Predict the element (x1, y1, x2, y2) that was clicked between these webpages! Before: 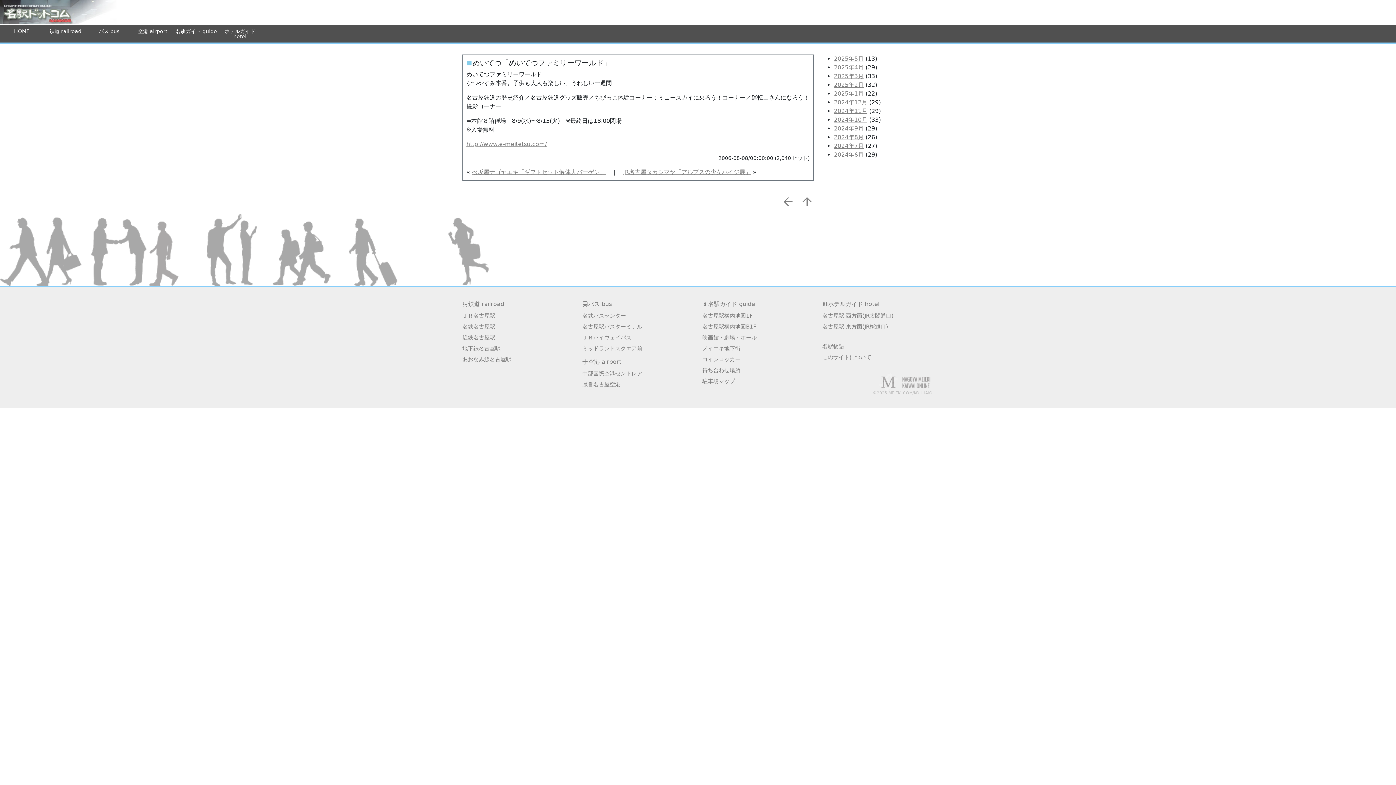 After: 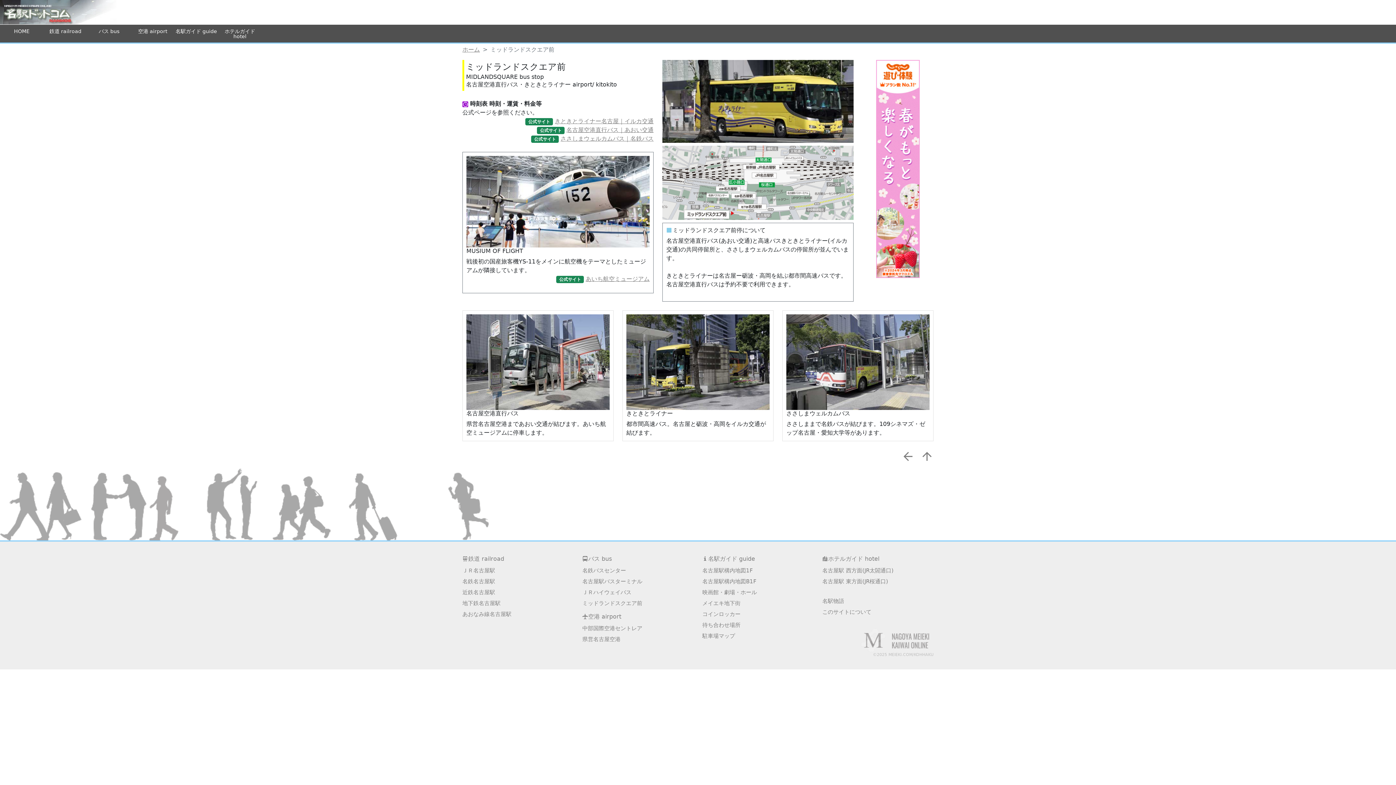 Action: bbox: (582, 345, 642, 351) label: ミッドランドスクエア前